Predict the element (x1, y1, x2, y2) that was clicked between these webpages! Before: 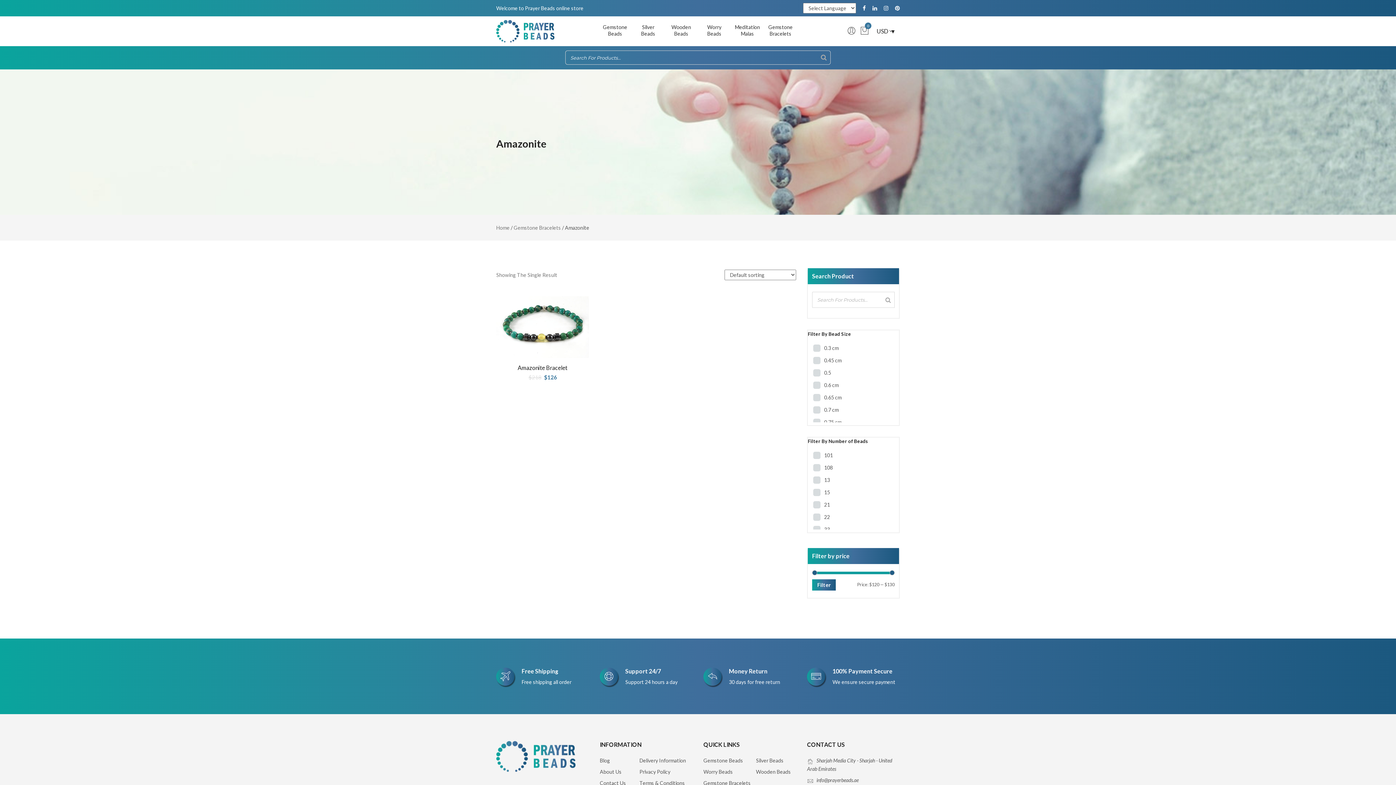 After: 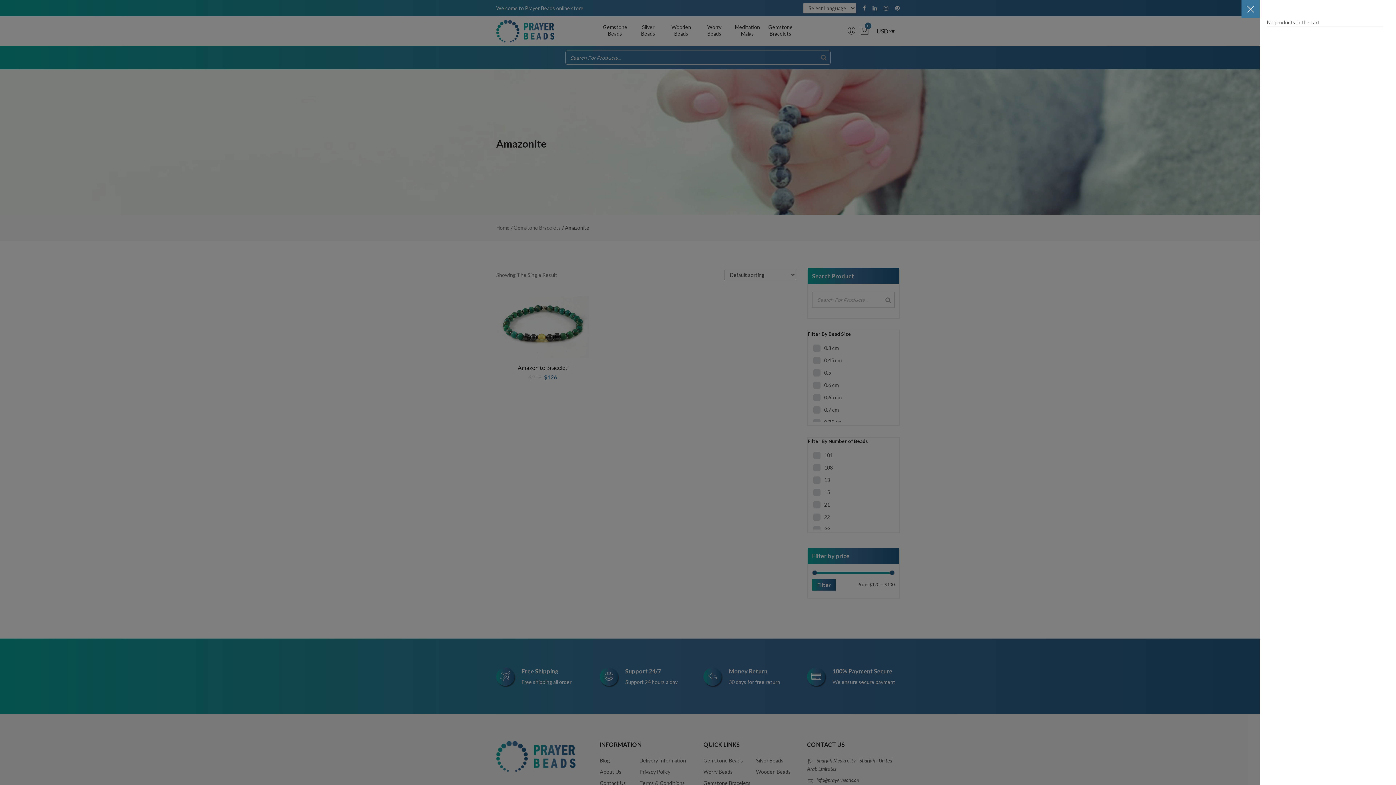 Action: label: 0 bbox: (860, 25, 869, 37)